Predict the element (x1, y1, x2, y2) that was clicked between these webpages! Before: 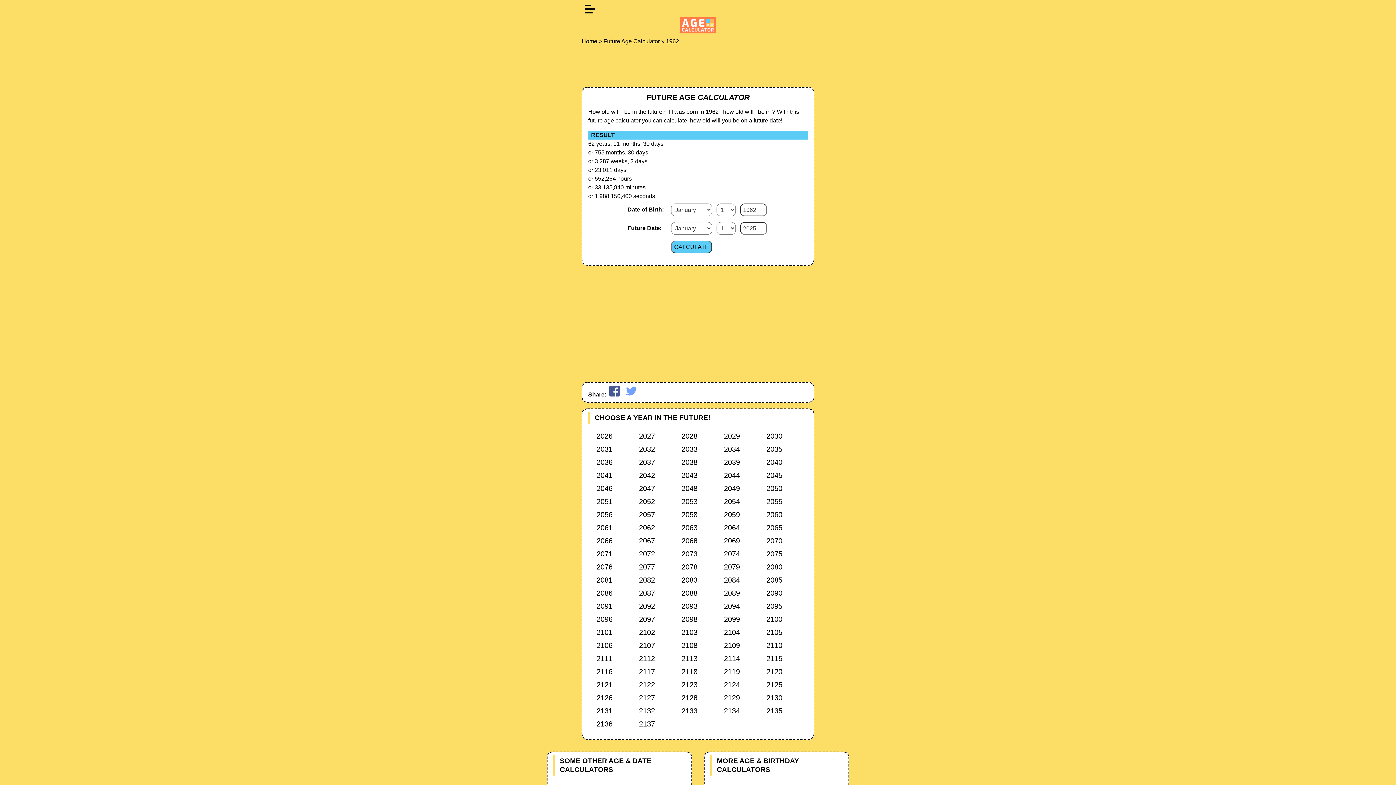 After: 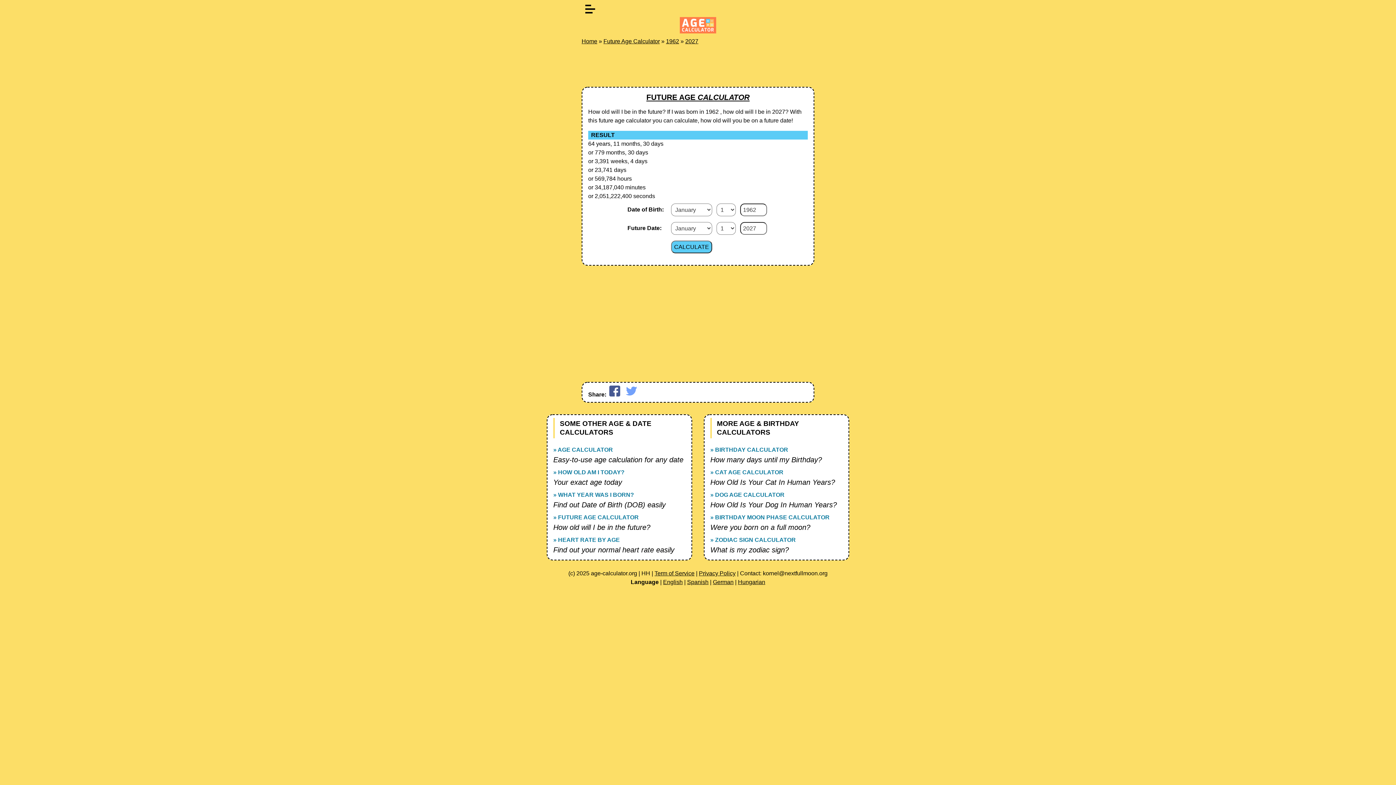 Action: label: 2027 bbox: (639, 430, 679, 441)